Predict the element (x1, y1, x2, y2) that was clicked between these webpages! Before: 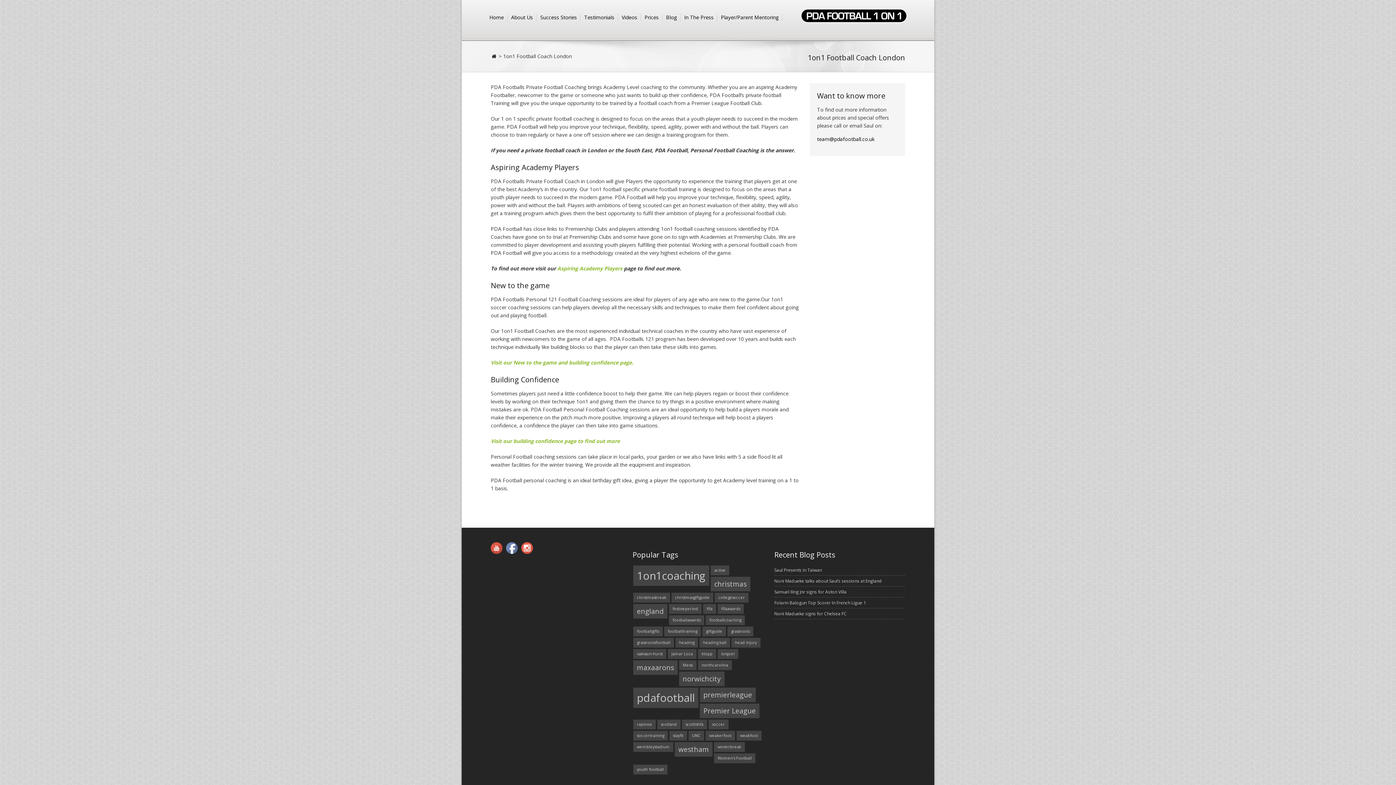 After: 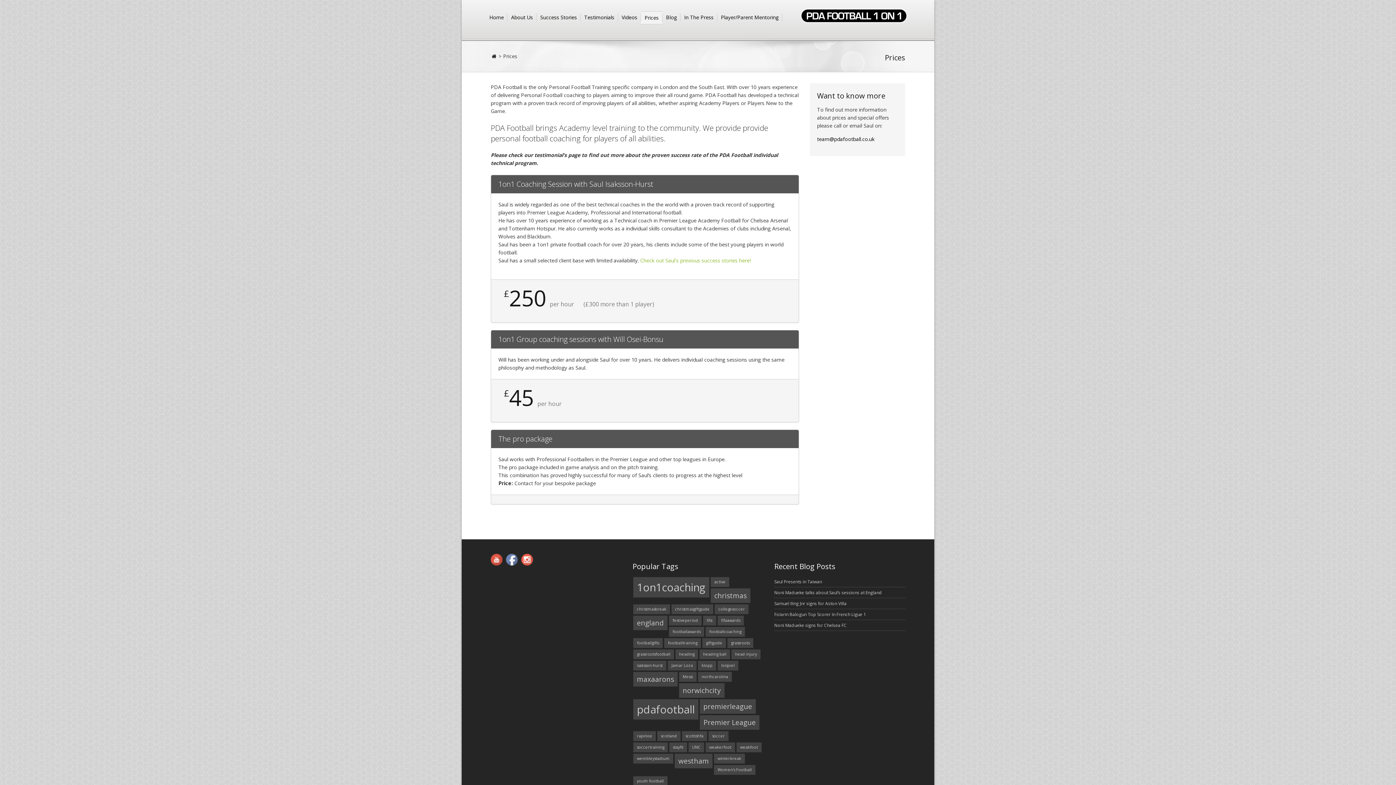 Action: bbox: (641, 11, 662, 23) label: Prices